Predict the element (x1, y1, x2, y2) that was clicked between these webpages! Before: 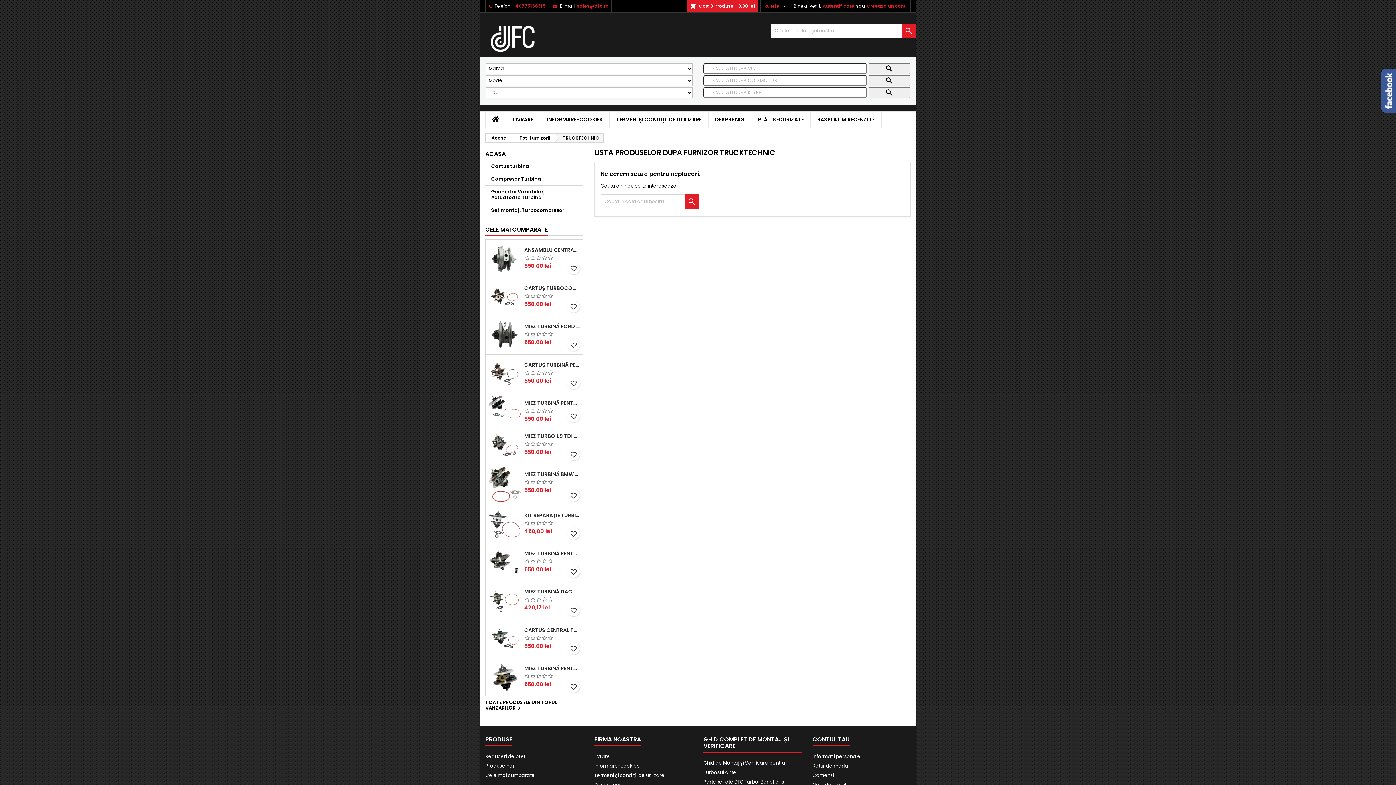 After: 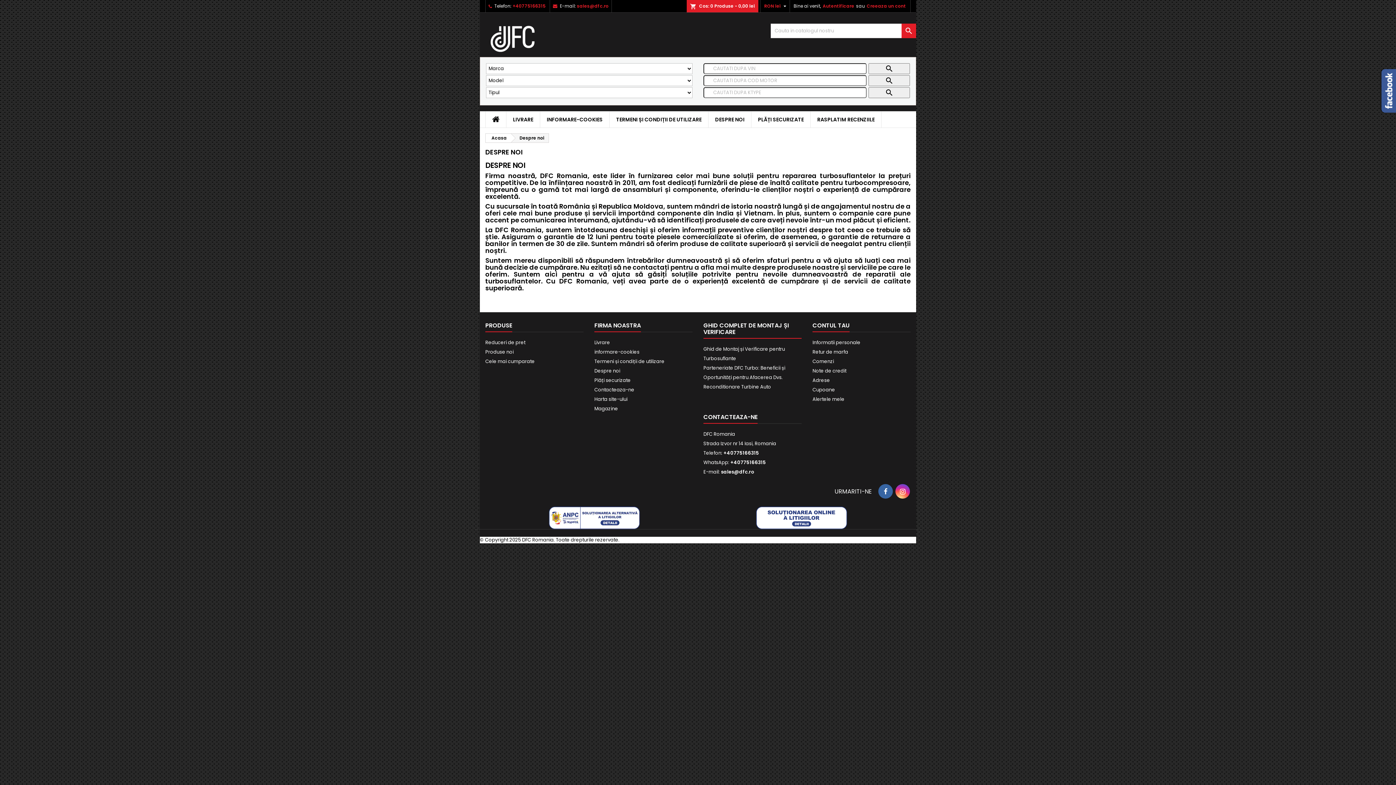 Action: label: DESPRE NOI bbox: (708, 111, 751, 127)